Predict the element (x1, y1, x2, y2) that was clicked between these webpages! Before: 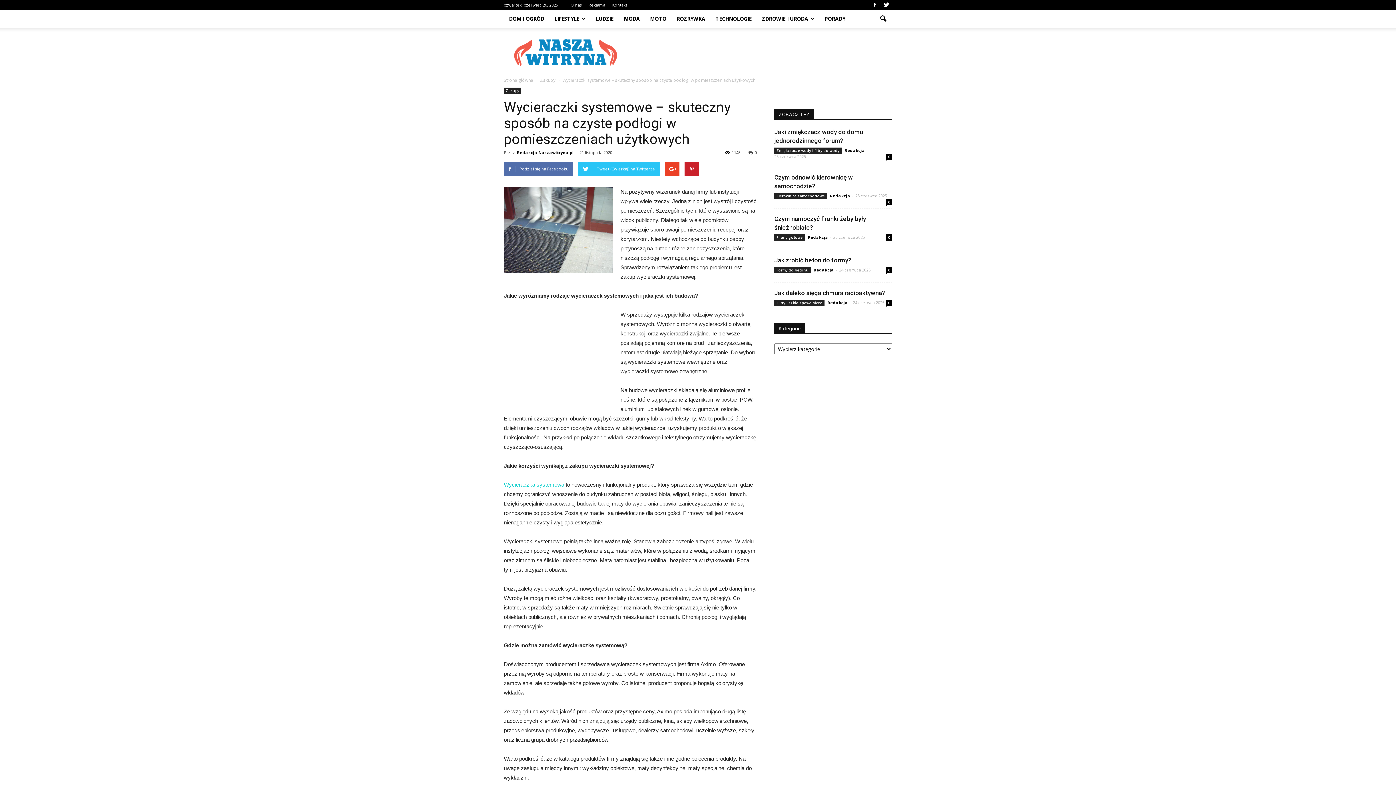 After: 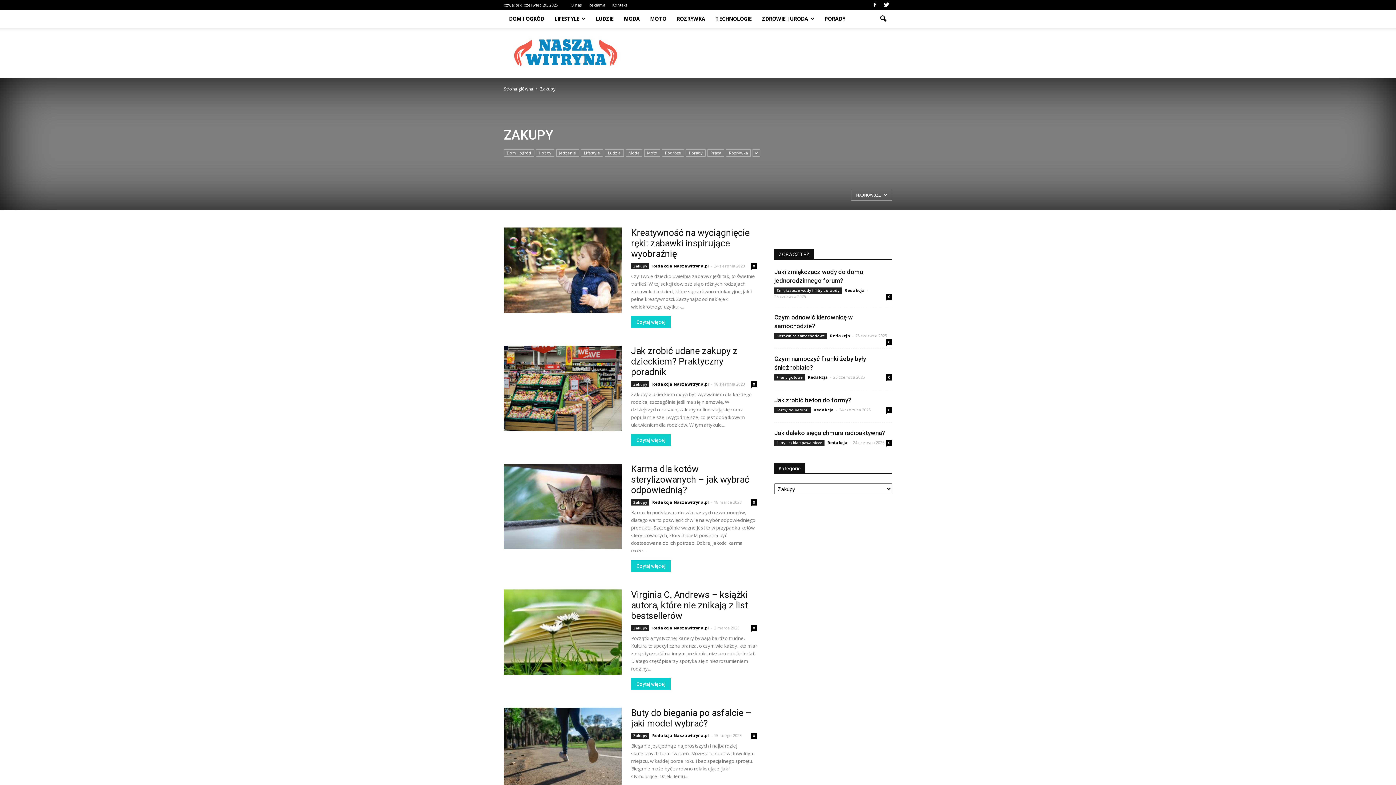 Action: label: Zakupy bbox: (504, 87, 521, 93)